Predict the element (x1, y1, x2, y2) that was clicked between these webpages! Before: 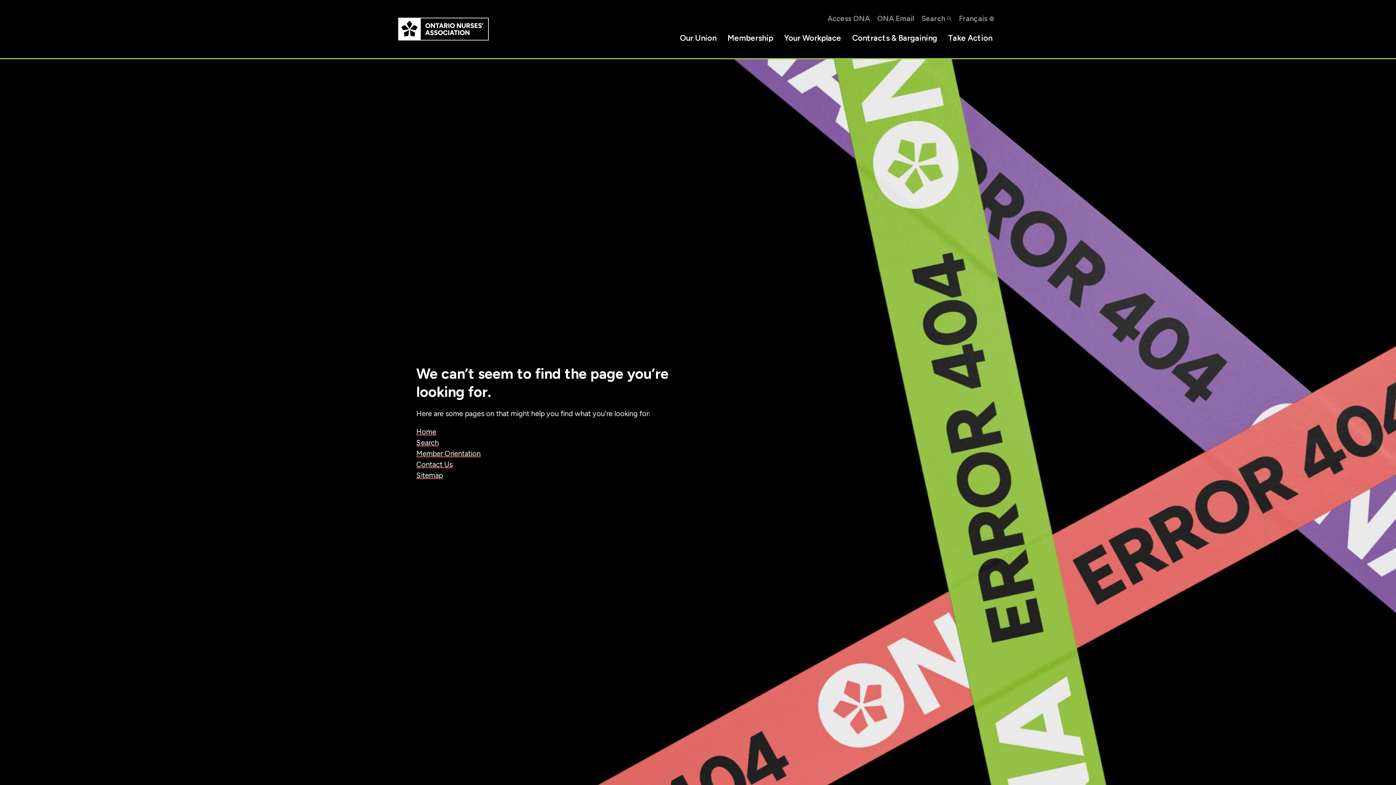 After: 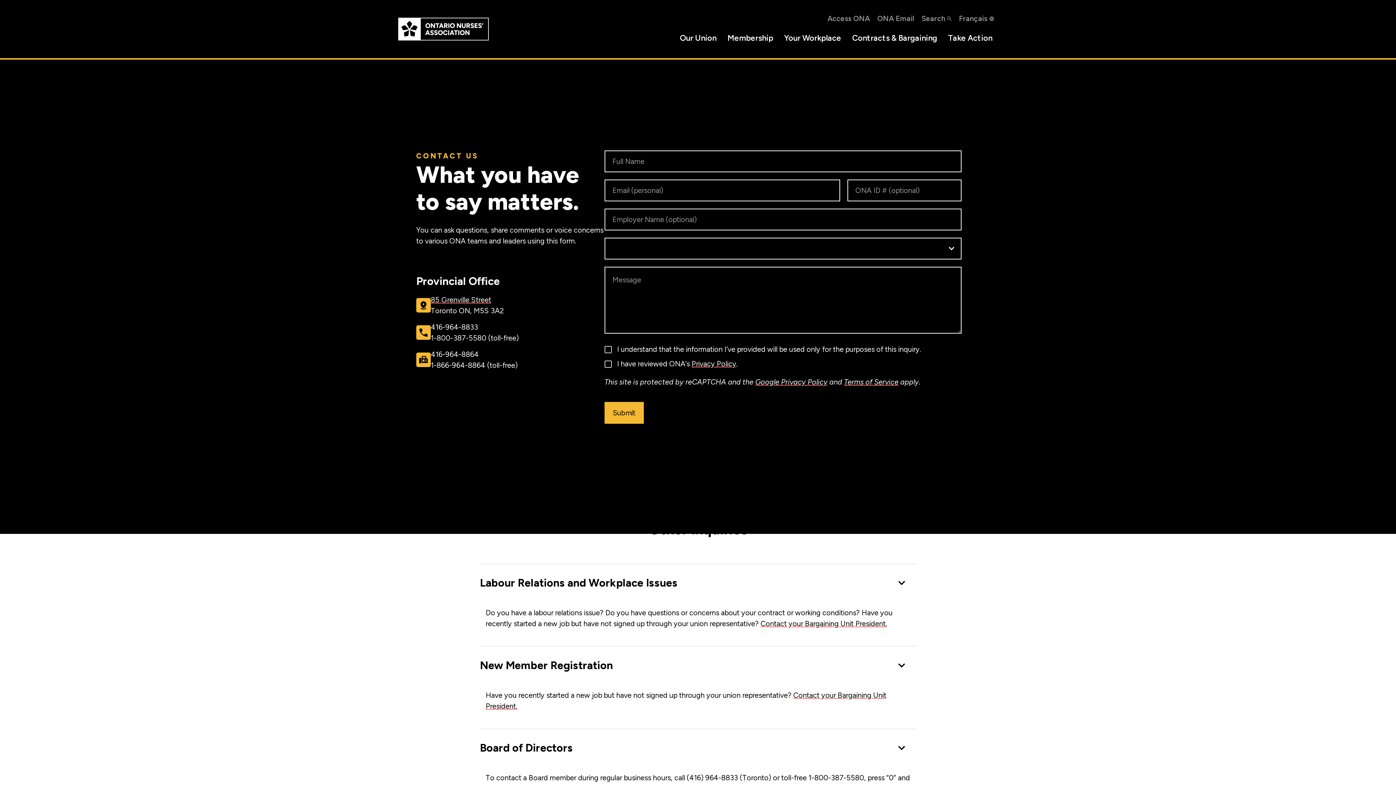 Action: label: Contact Us  bbox: (416, 460, 452, 469)